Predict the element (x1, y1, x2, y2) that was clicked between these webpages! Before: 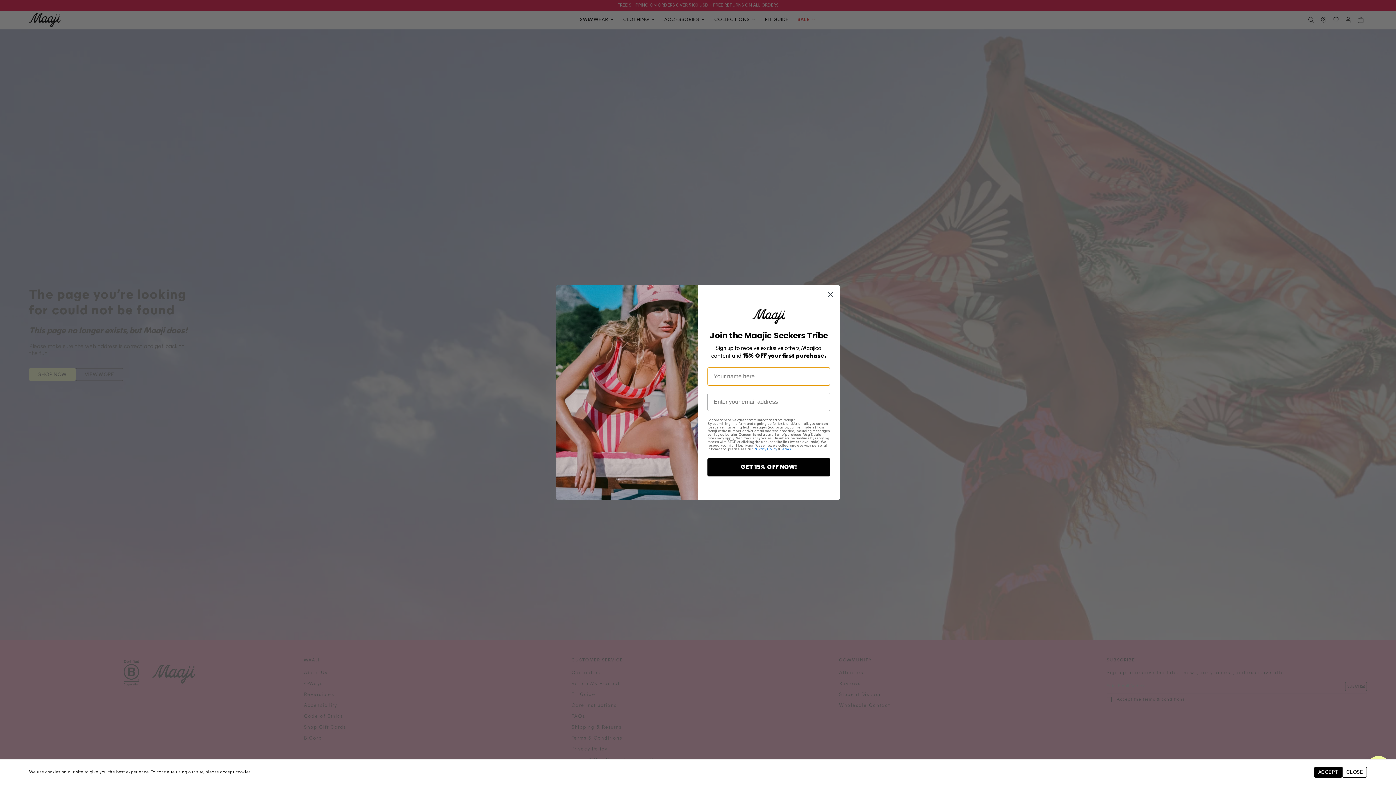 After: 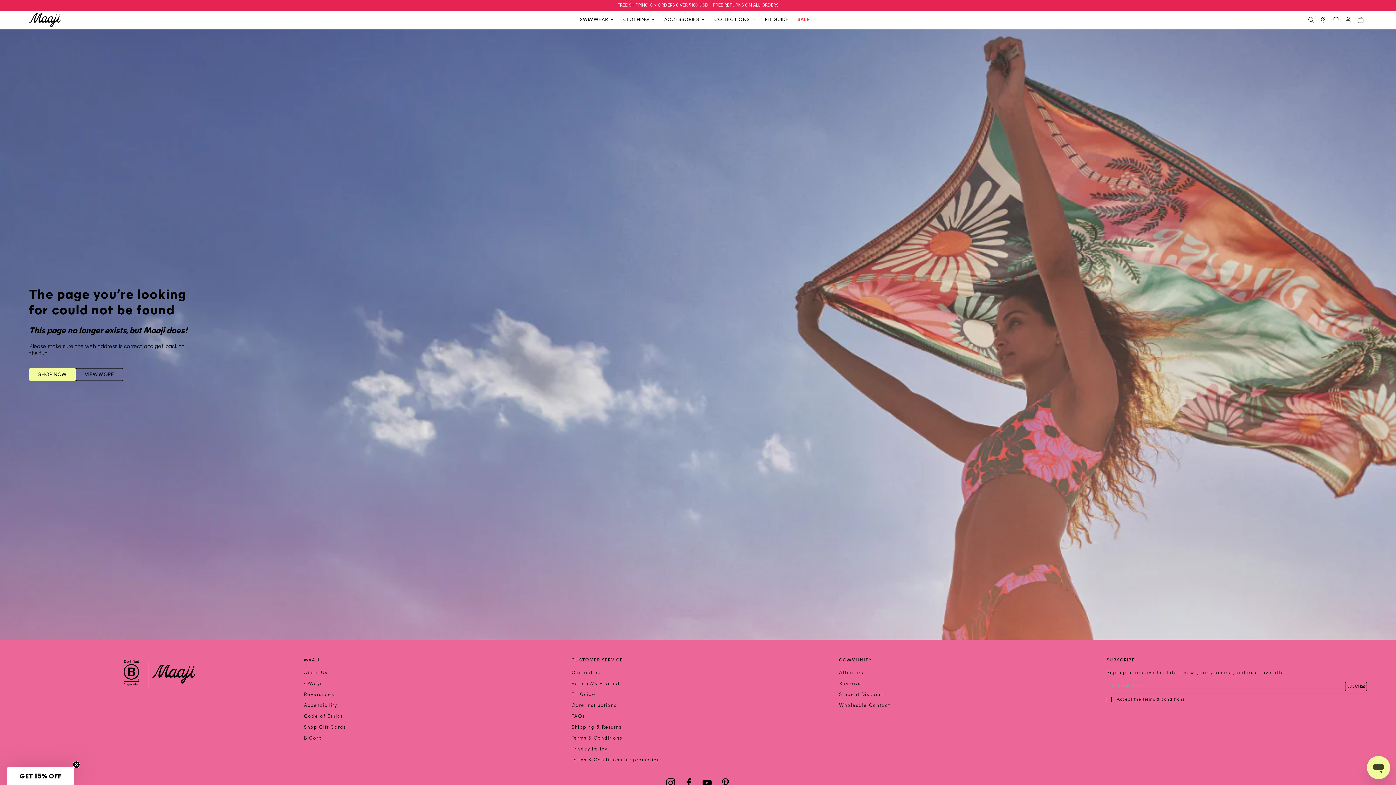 Action: bbox: (1342, 767, 1367, 778) label: CLOSE